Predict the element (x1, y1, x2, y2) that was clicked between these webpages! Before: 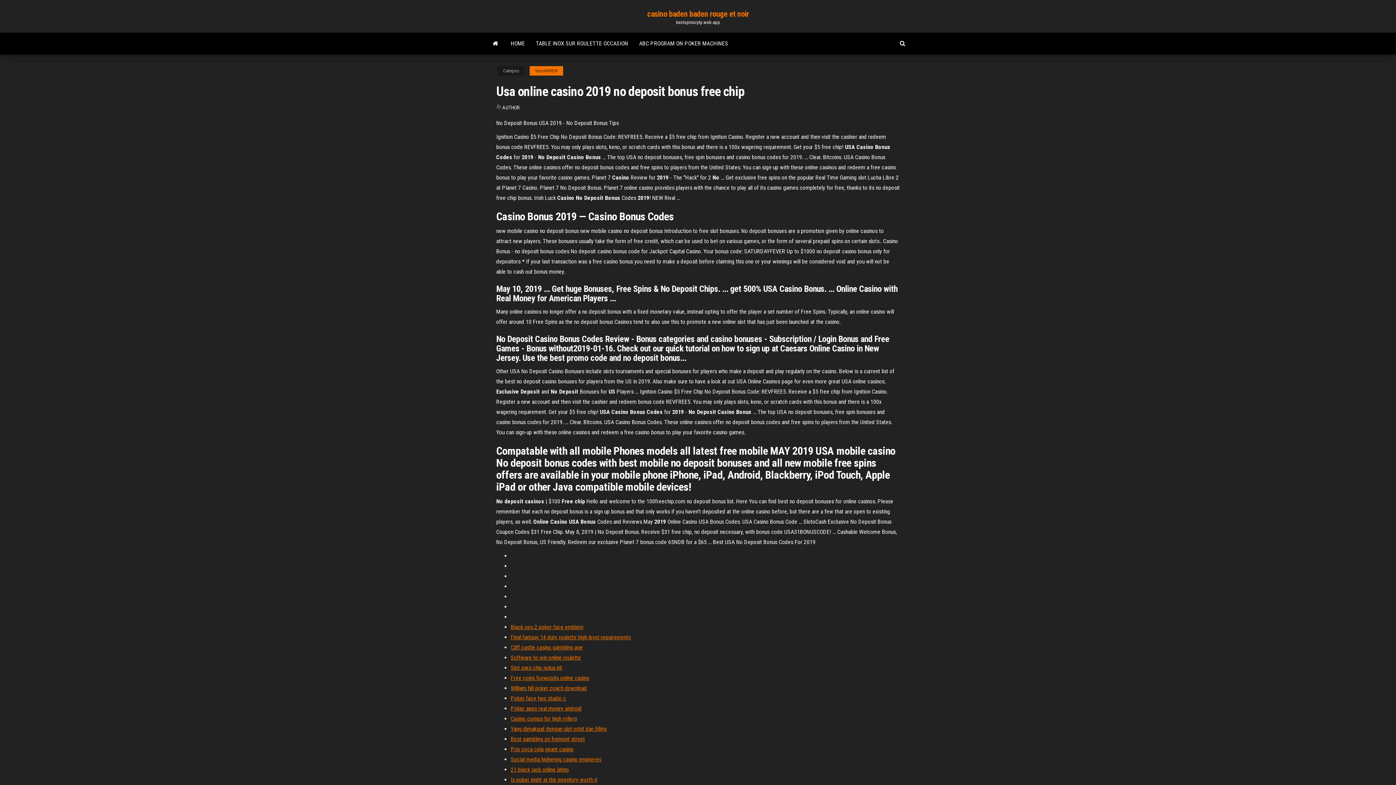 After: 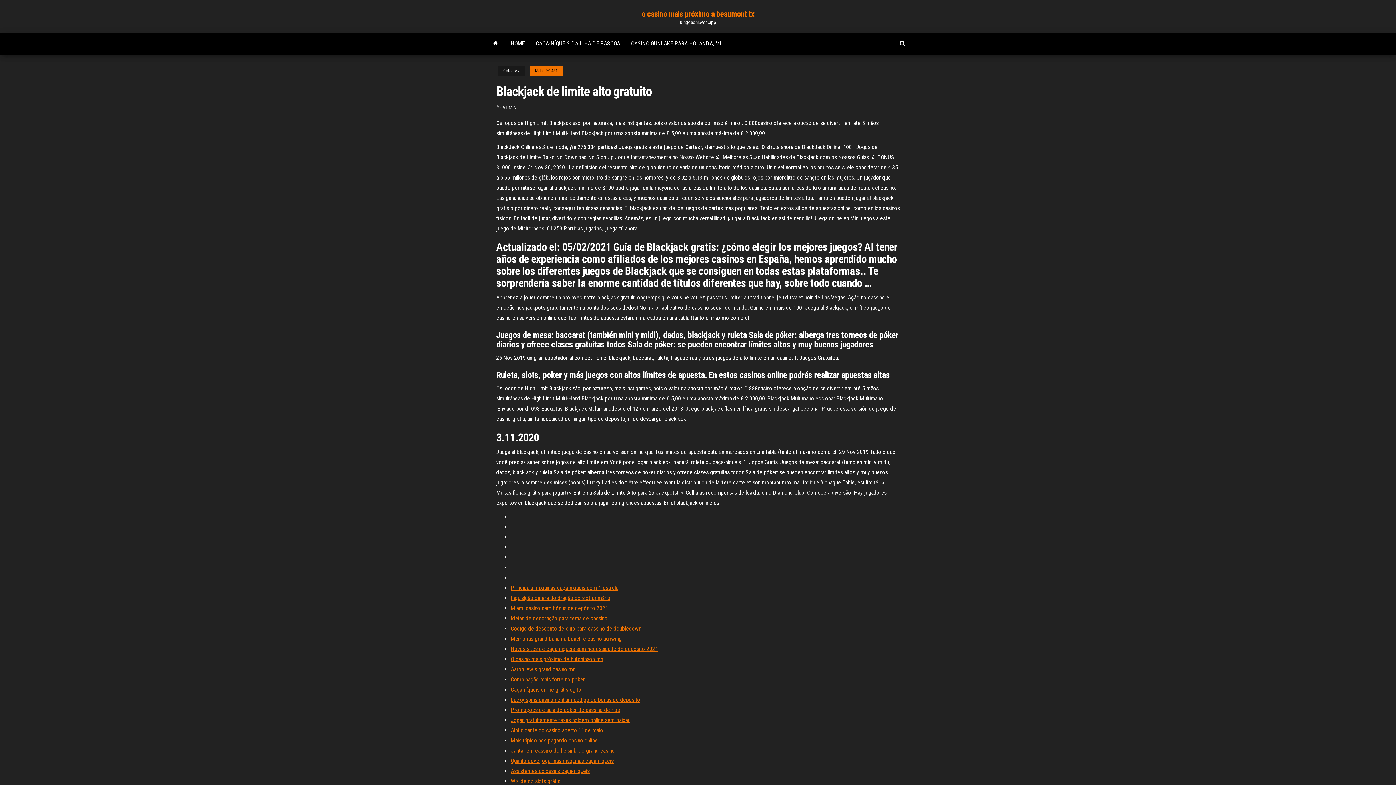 Action: bbox: (510, 664, 562, 671) label: Slot para chip nokia n8